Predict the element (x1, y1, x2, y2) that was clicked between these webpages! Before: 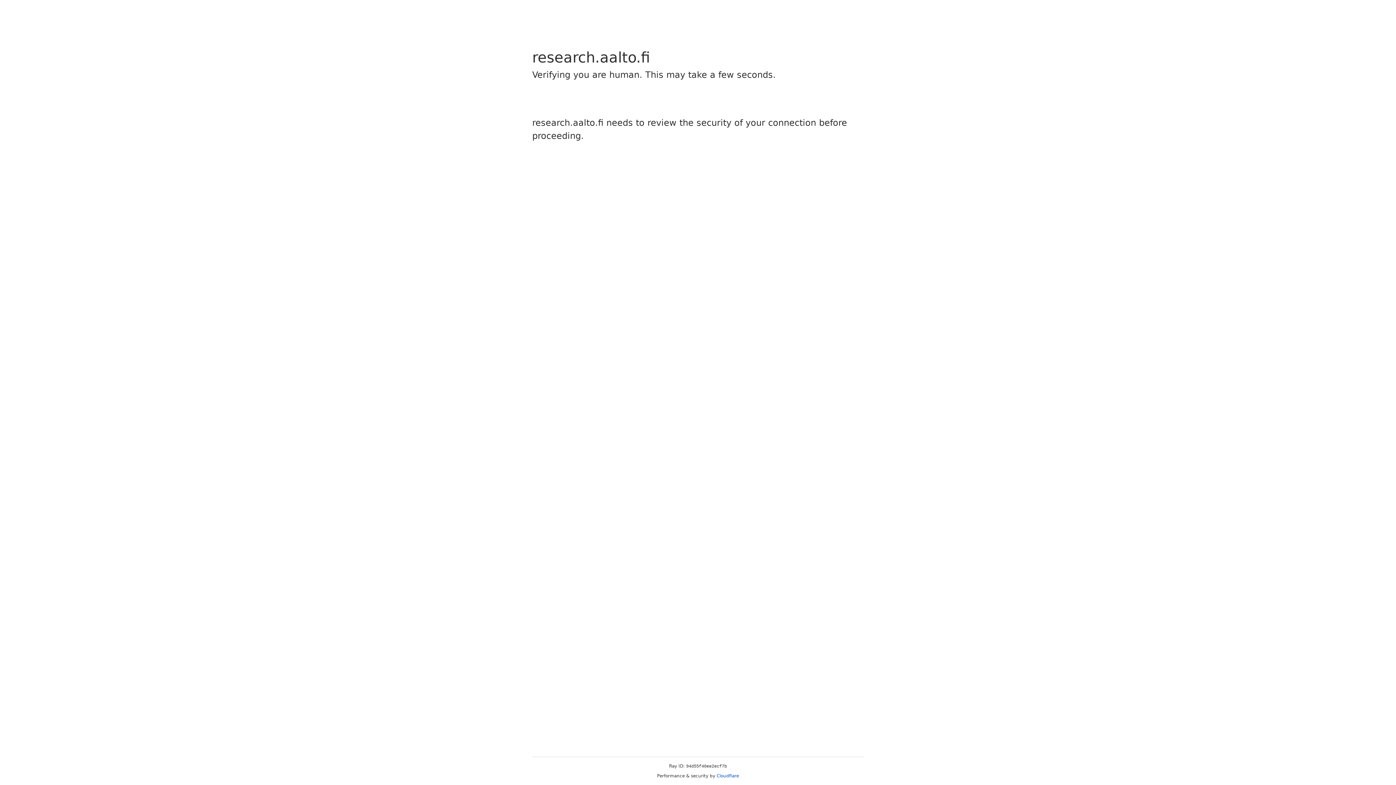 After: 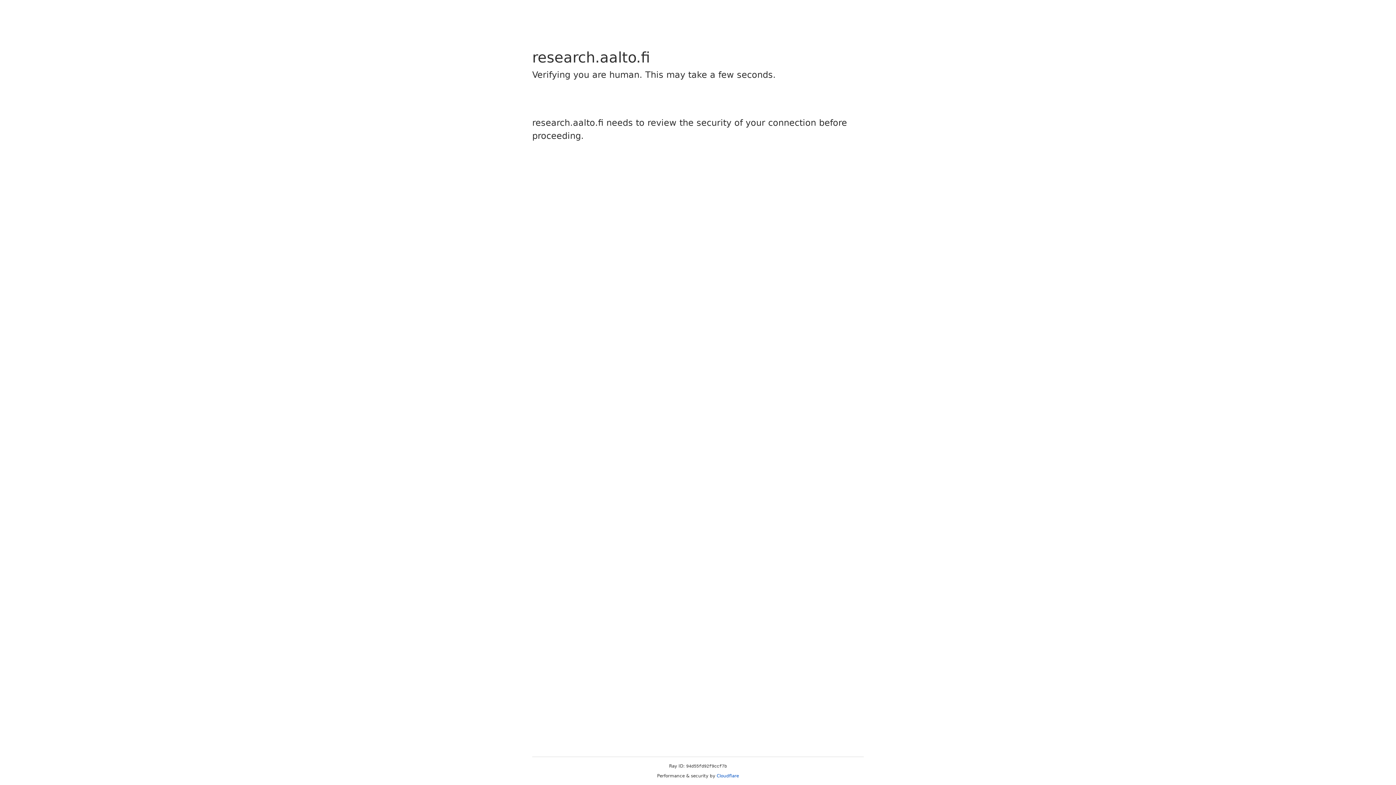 Action: label: Cloudflare bbox: (716, 773, 739, 778)